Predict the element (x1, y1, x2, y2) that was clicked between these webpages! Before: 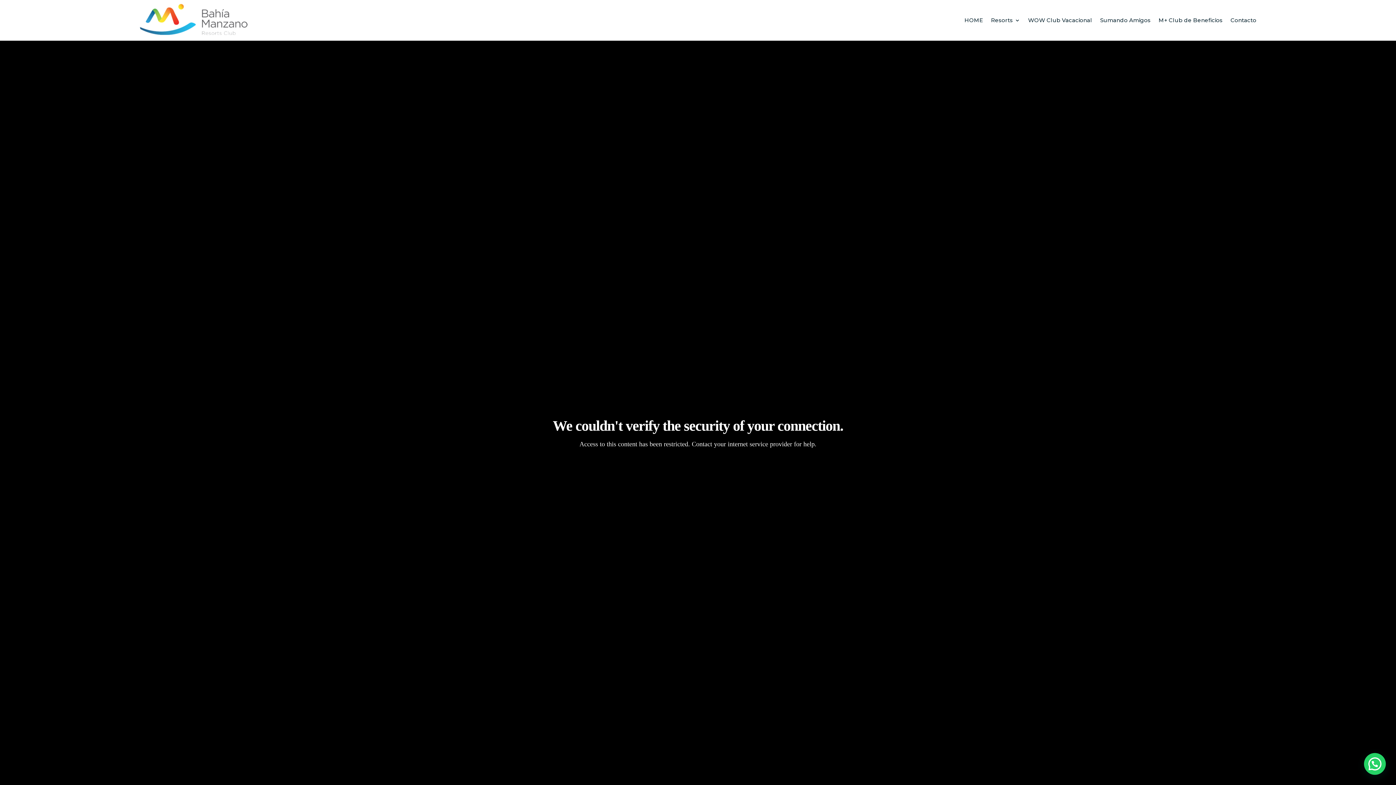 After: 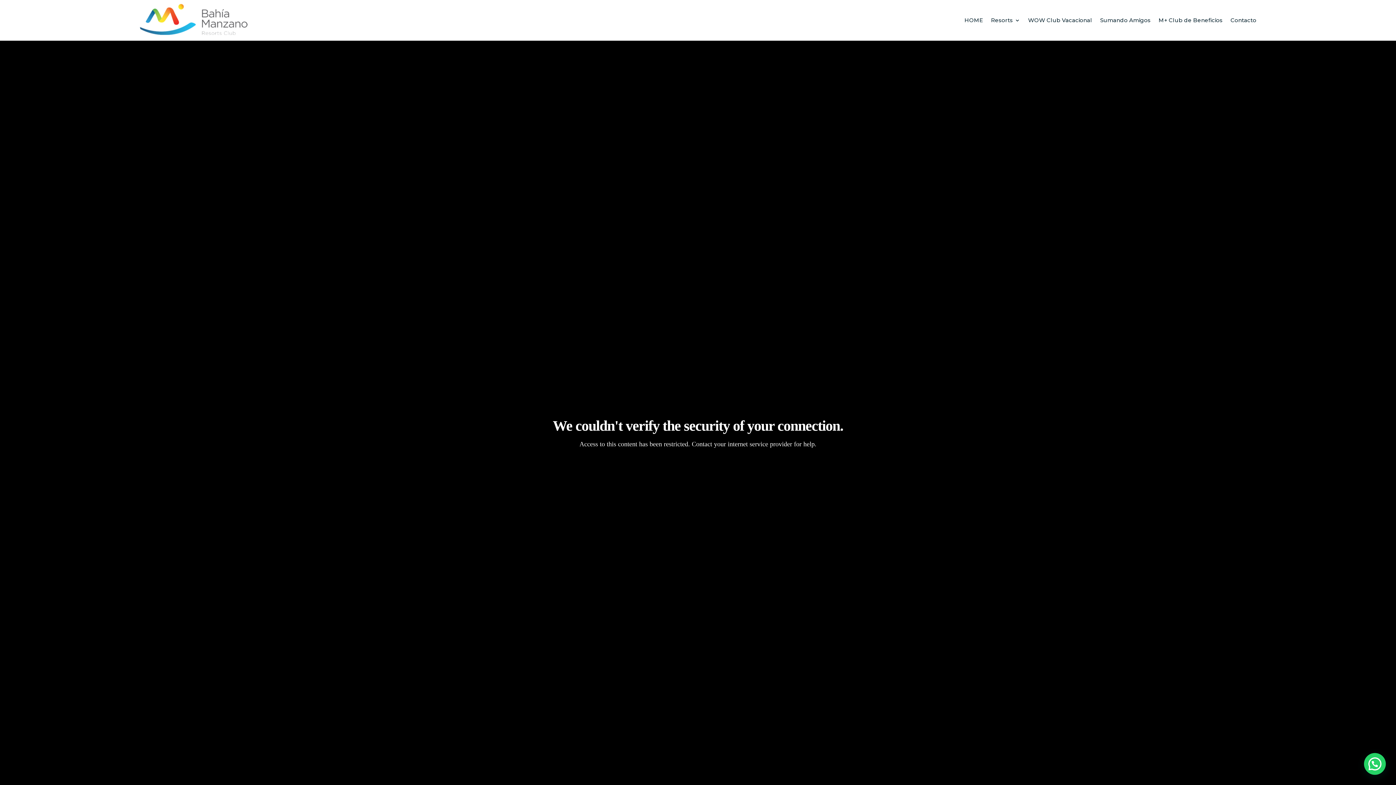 Action: label: HOME bbox: (964, 3, 983, 37)